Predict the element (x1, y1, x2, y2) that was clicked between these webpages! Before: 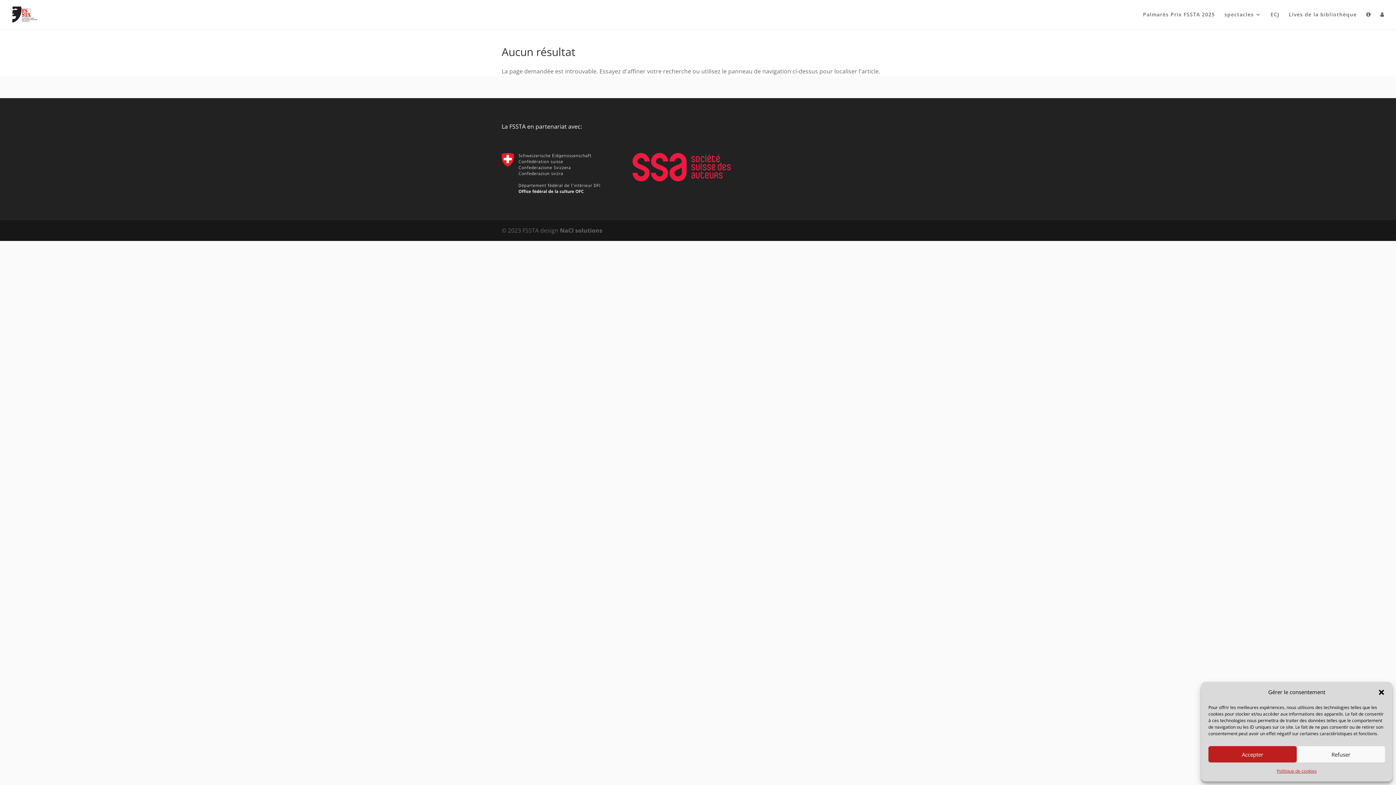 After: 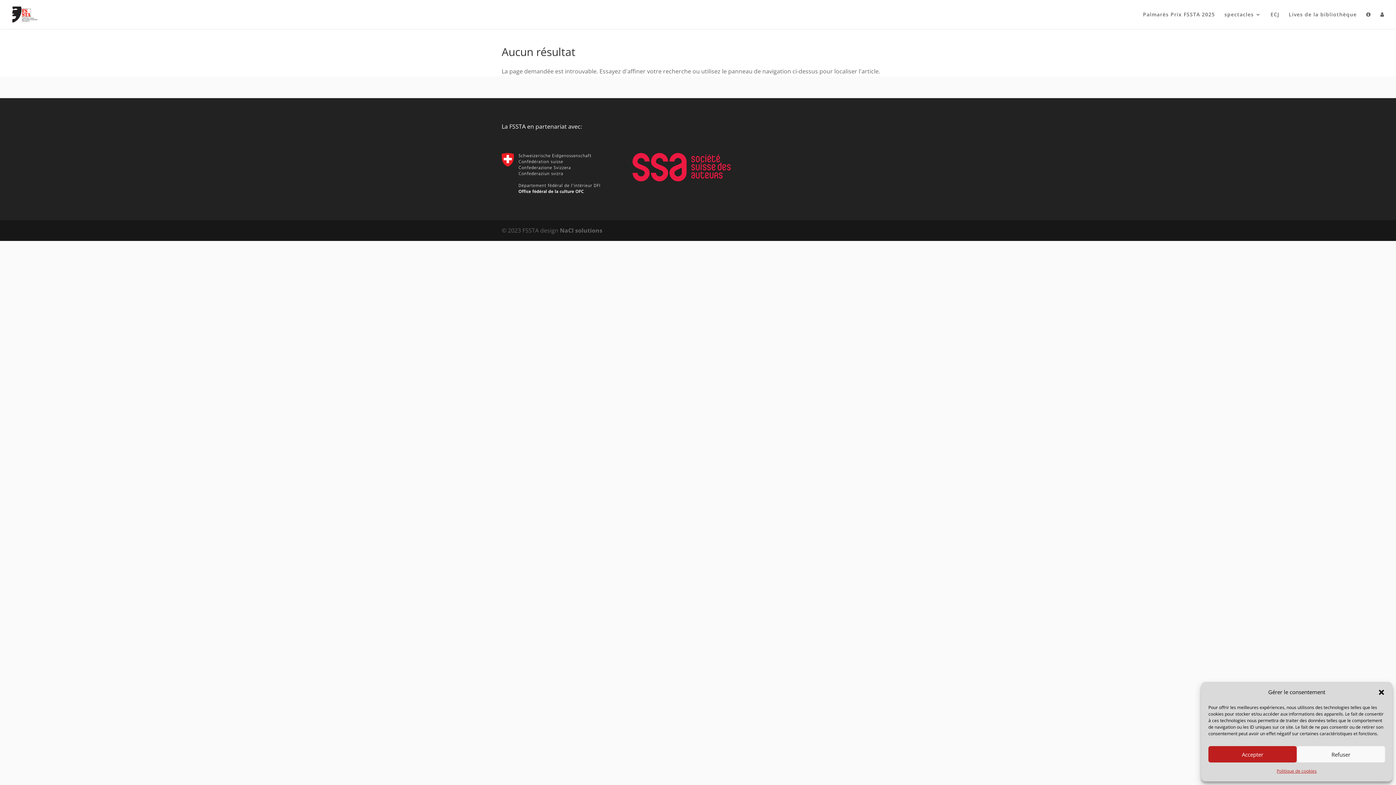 Action: bbox: (501, 153, 600, 193)